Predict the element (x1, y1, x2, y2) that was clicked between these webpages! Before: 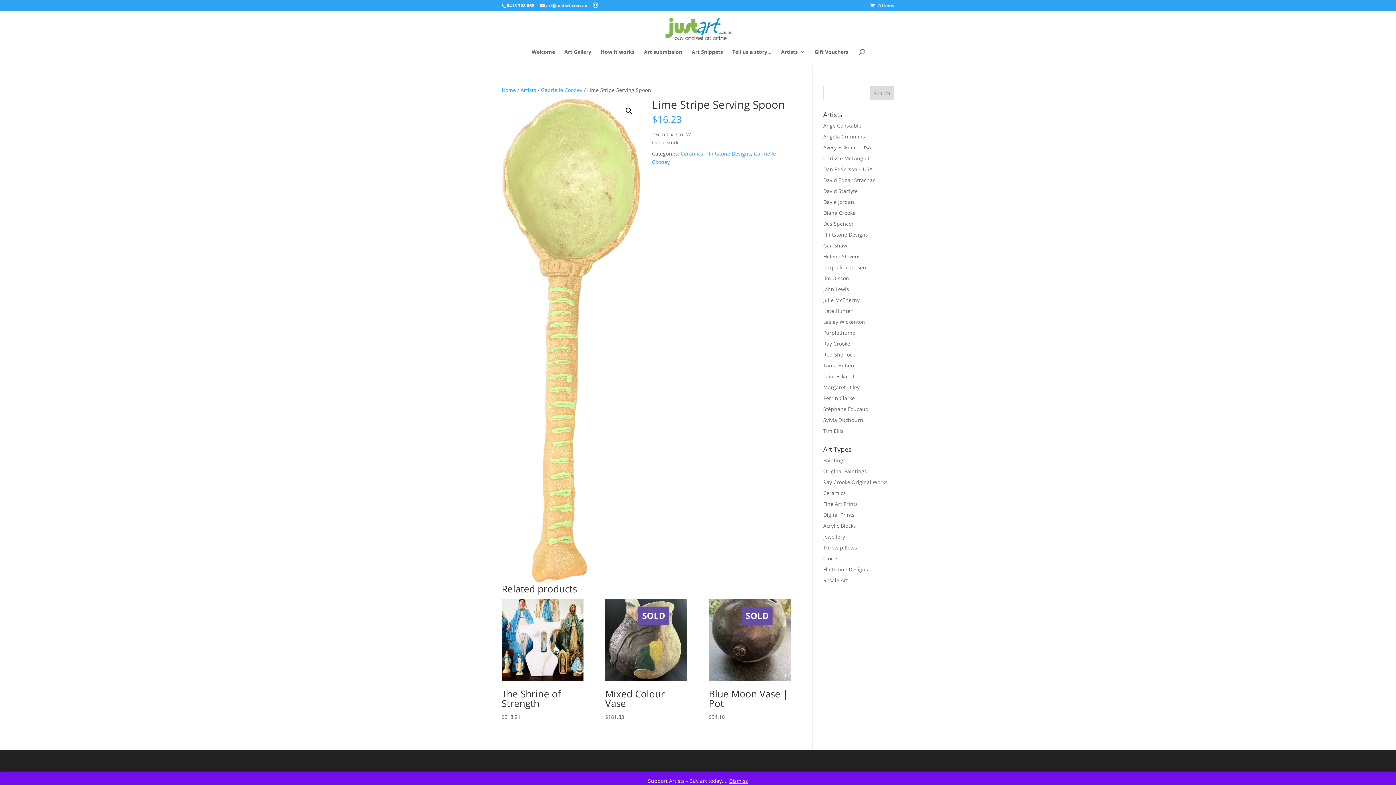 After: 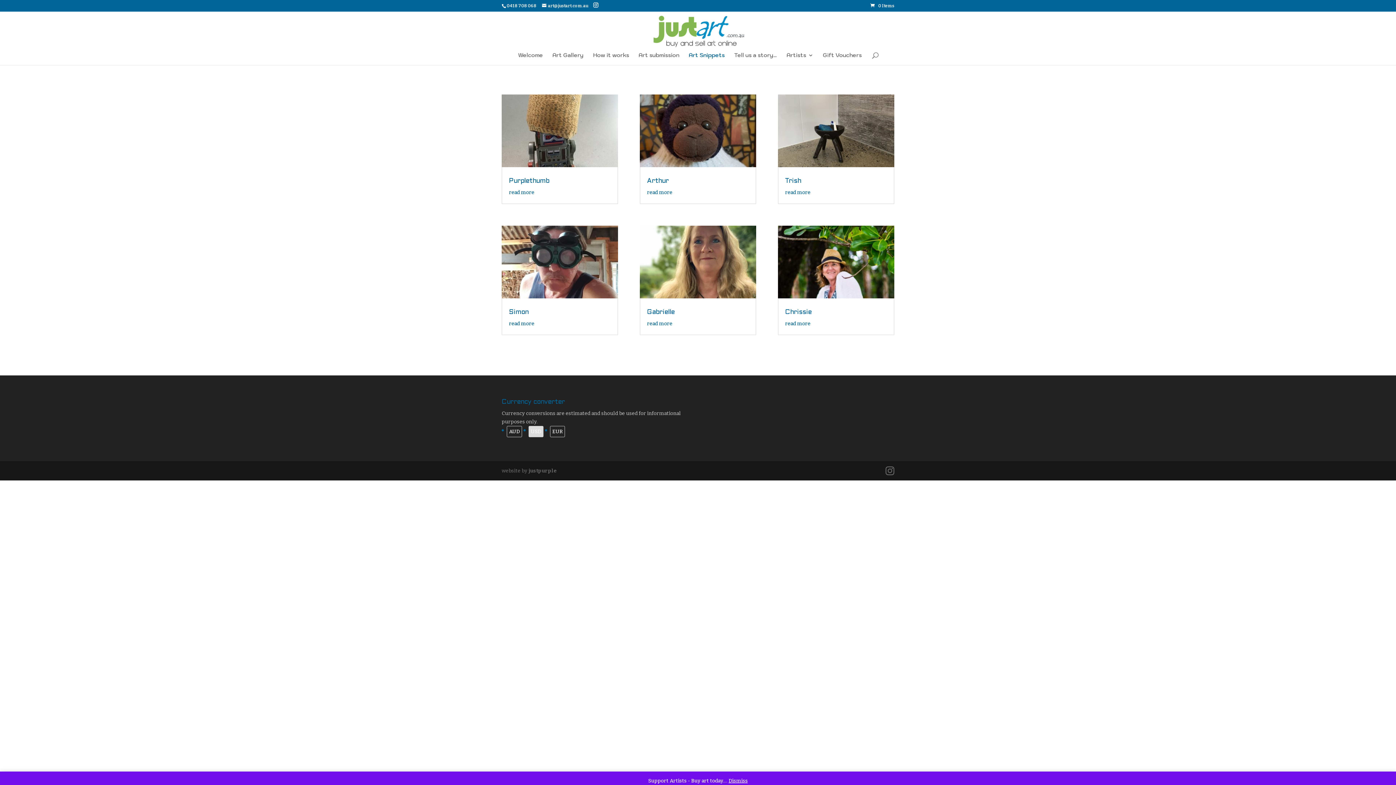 Action: bbox: (691, 49, 723, 64) label: Art Snippets